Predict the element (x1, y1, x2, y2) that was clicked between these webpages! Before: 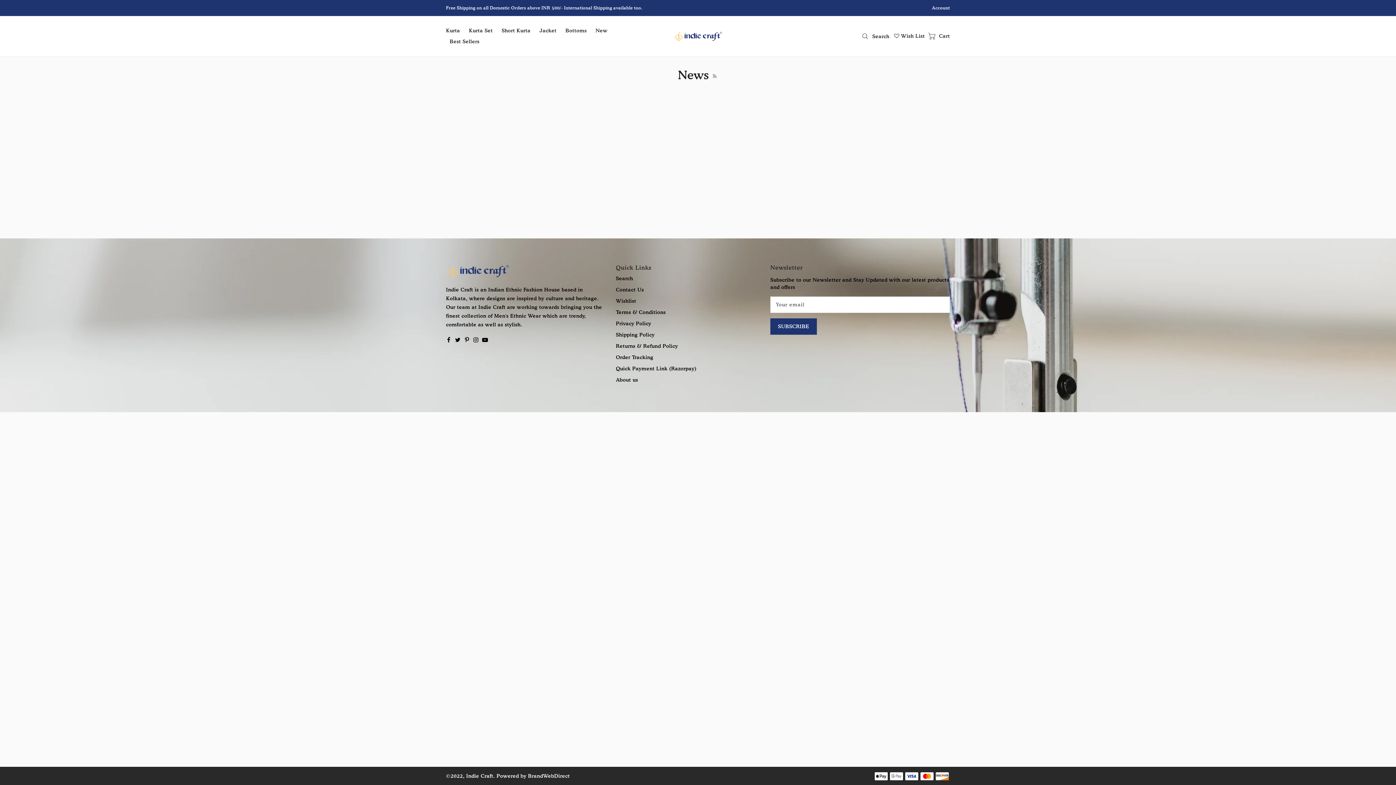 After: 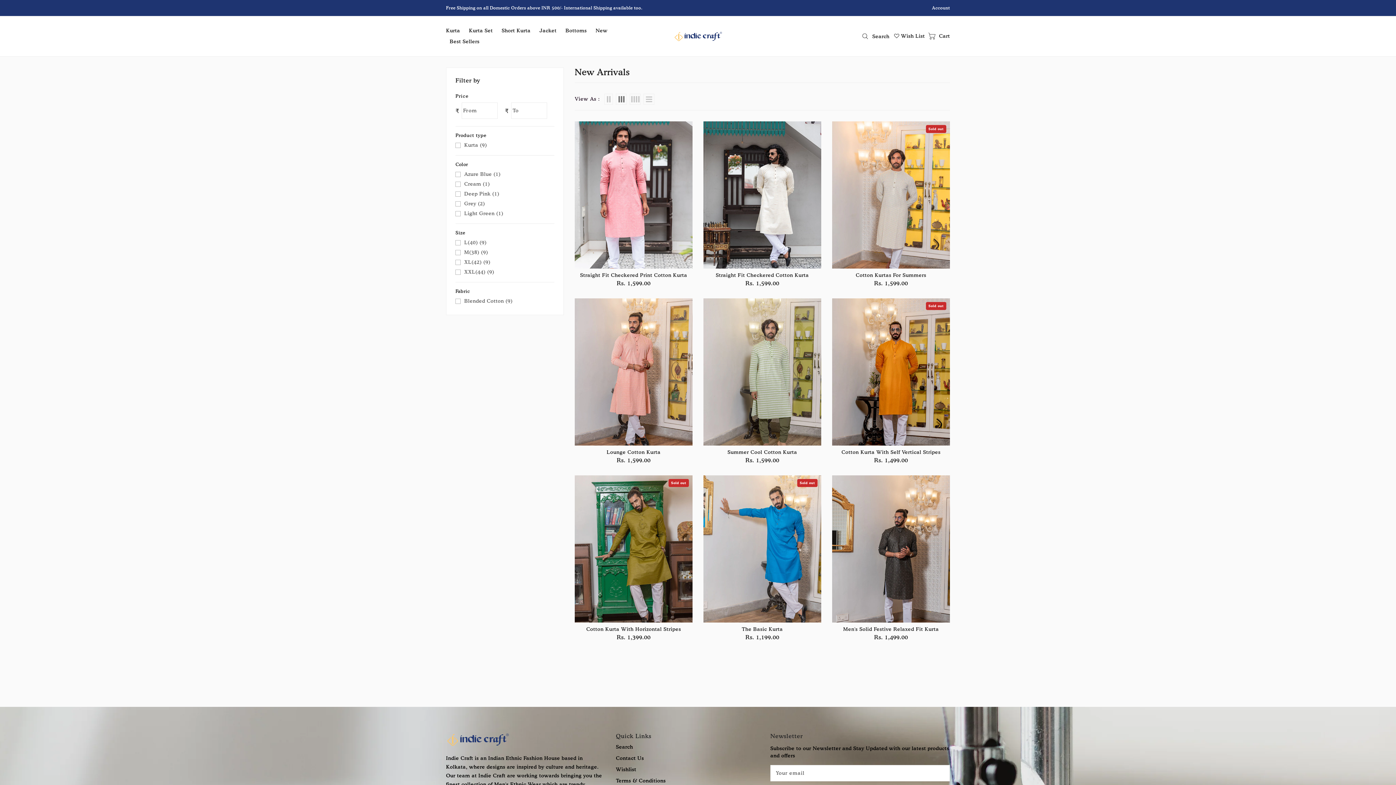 Action: label: New bbox: (592, 25, 611, 36)